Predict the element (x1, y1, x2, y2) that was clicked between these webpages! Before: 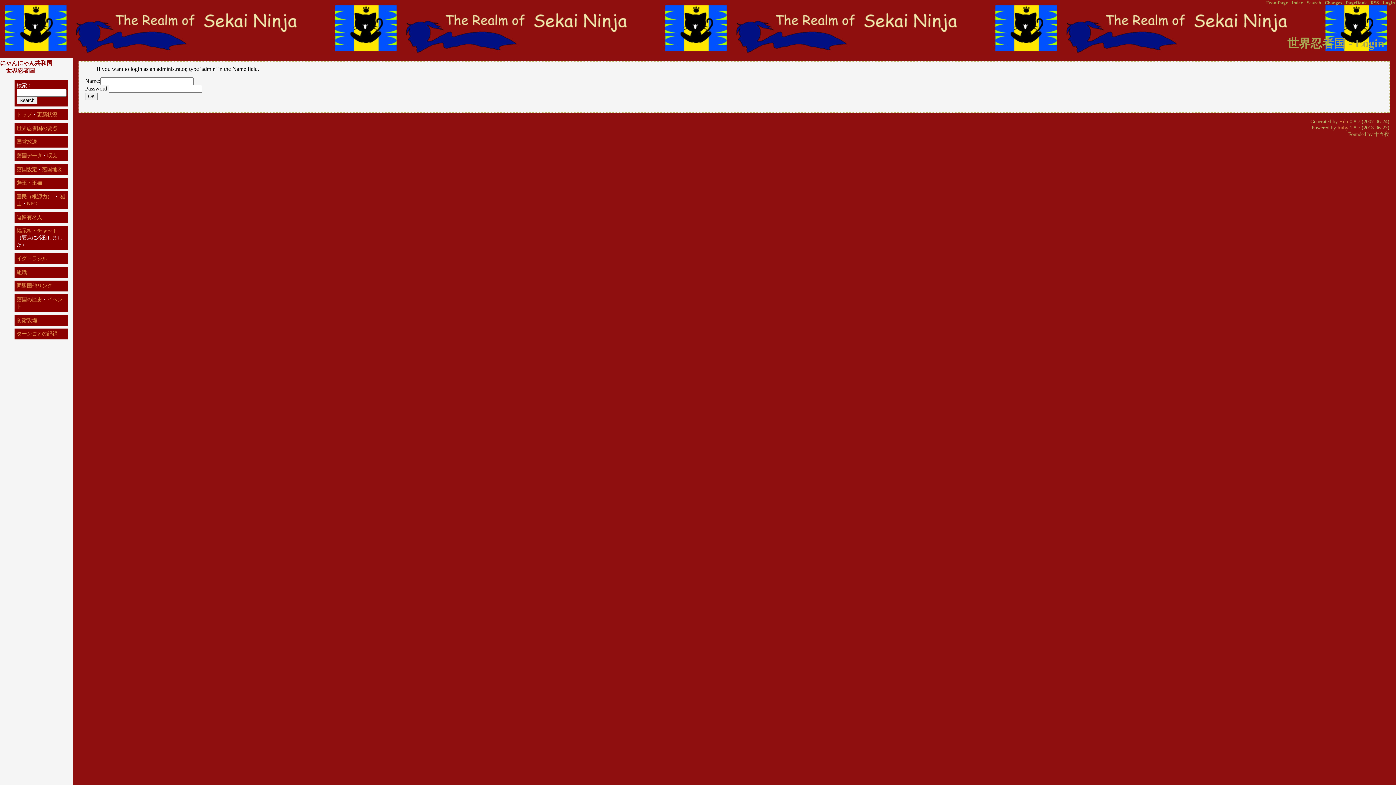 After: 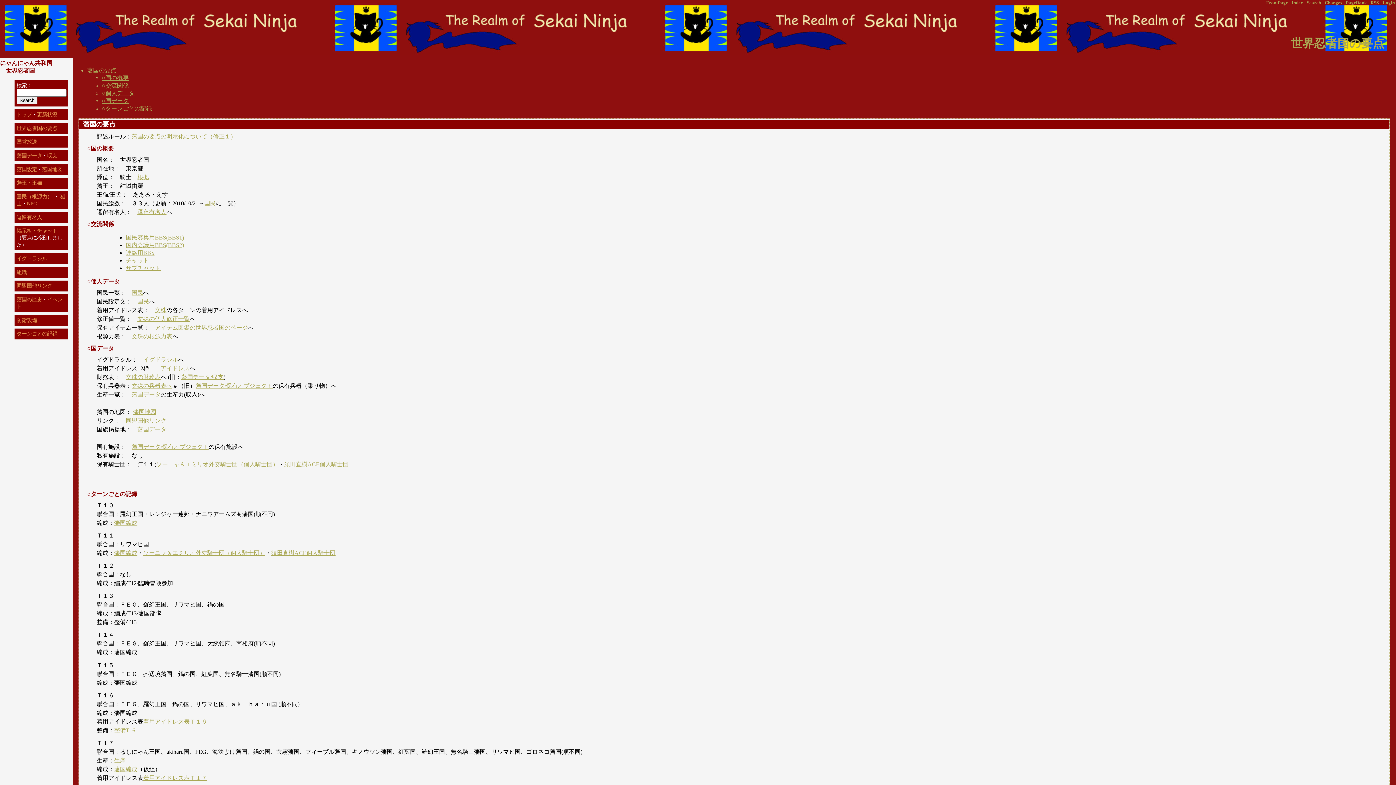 Action: label: 世界忍者国の要点 bbox: (16, 125, 57, 131)